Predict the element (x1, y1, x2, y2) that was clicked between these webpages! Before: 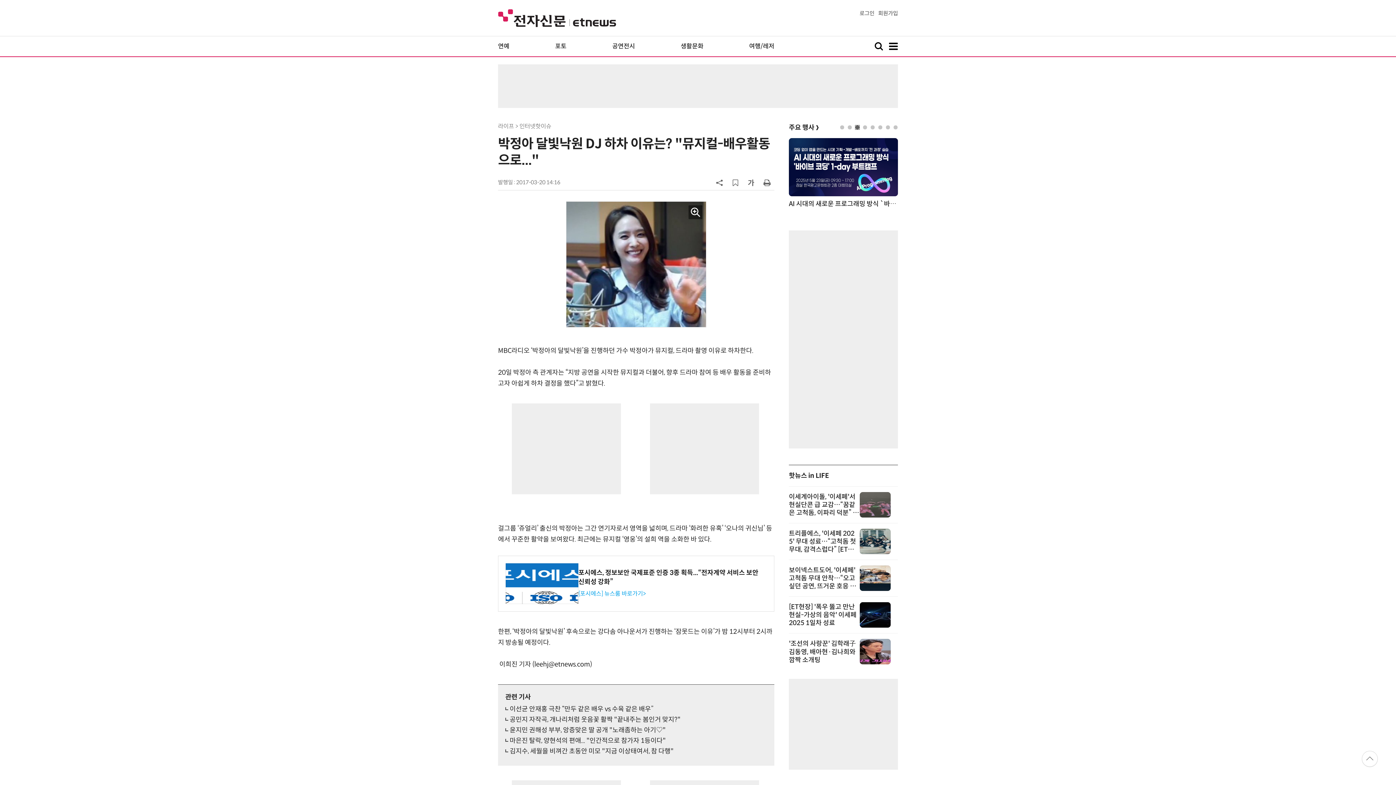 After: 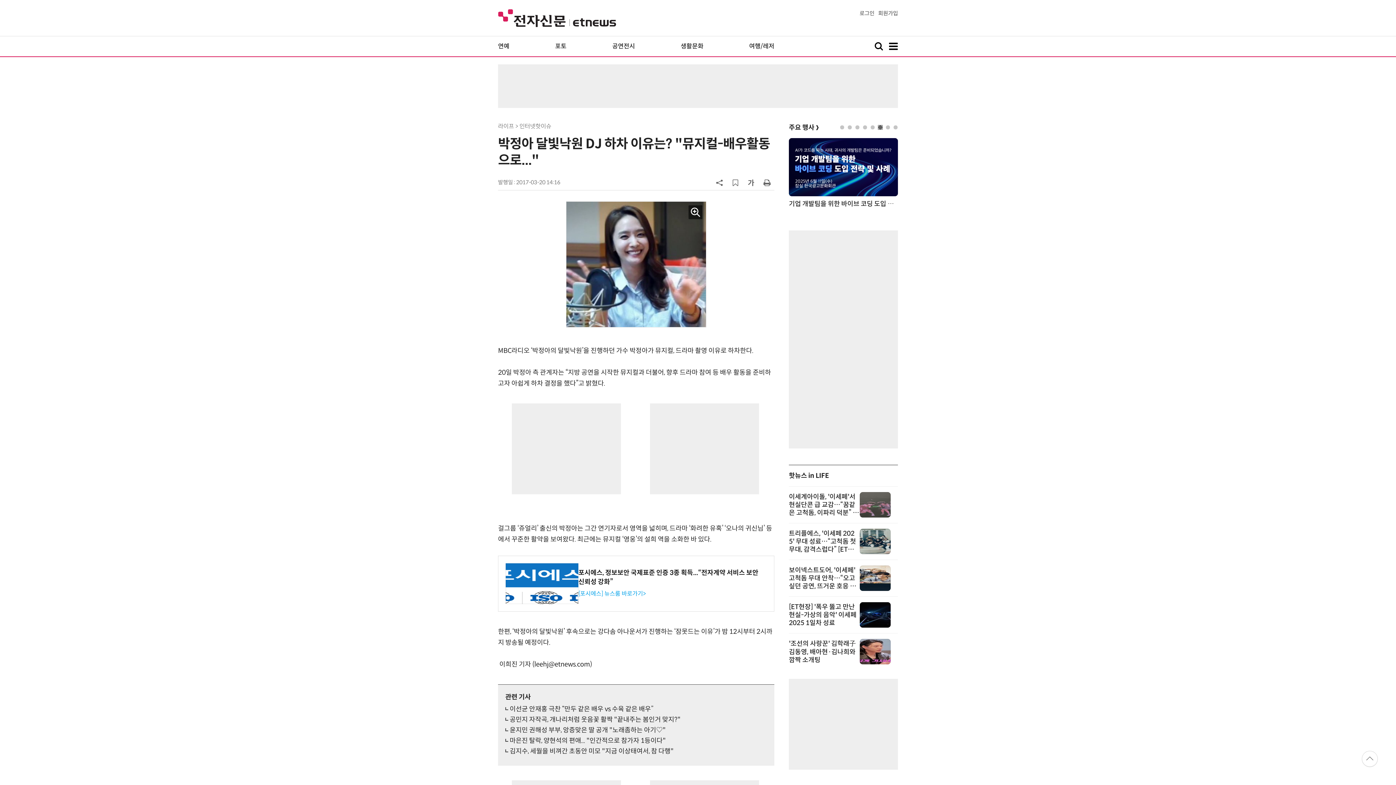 Action: bbox: (566, 201, 706, 327)